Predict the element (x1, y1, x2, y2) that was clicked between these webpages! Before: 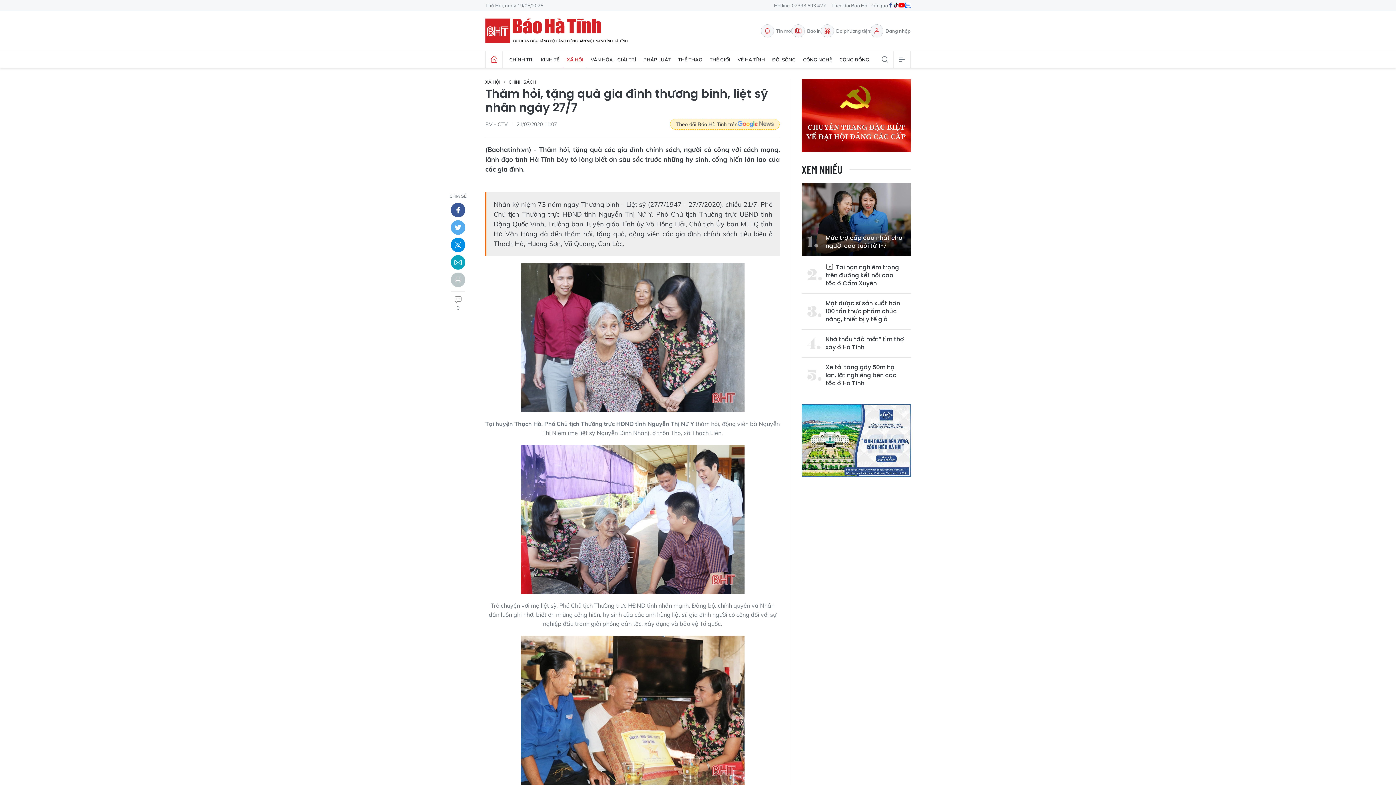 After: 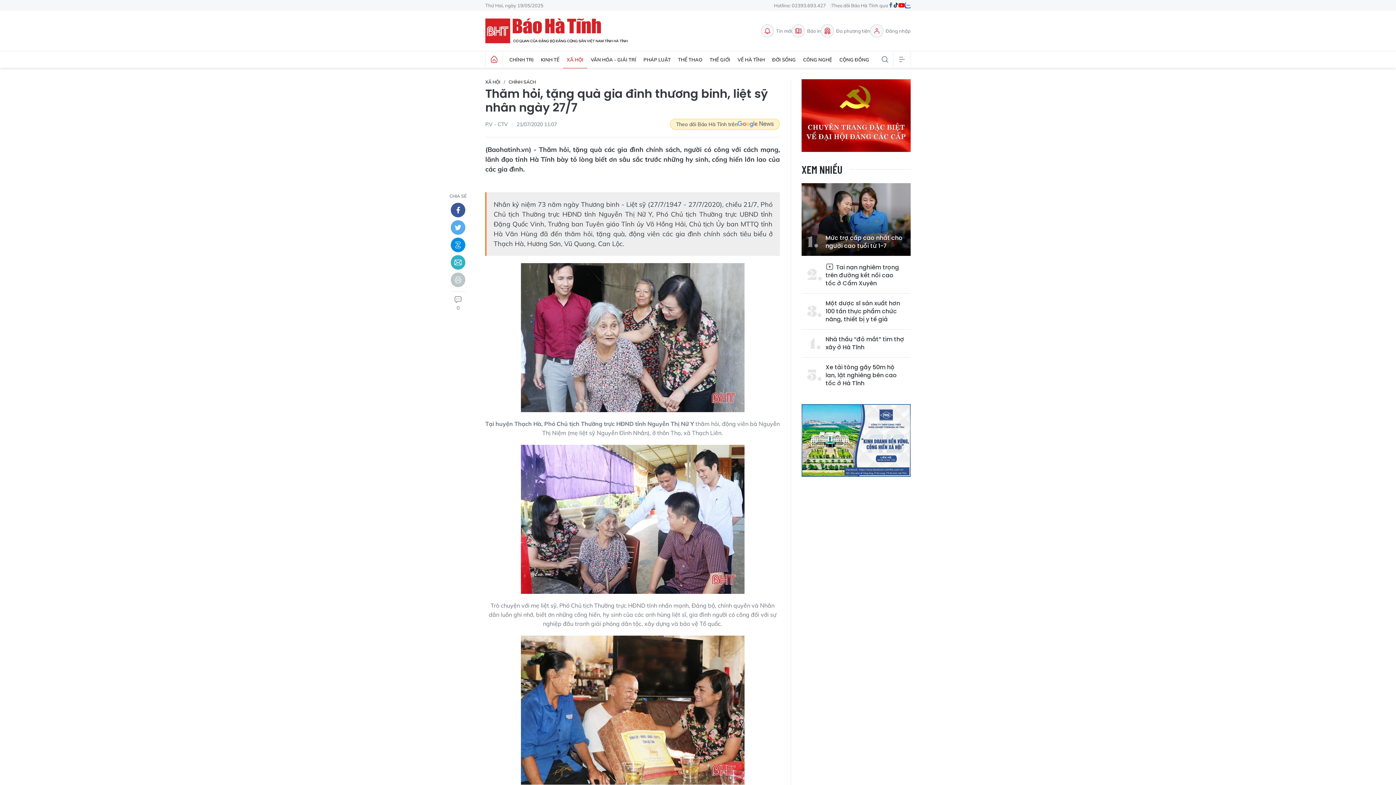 Action: bbox: (450, 255, 465, 269)